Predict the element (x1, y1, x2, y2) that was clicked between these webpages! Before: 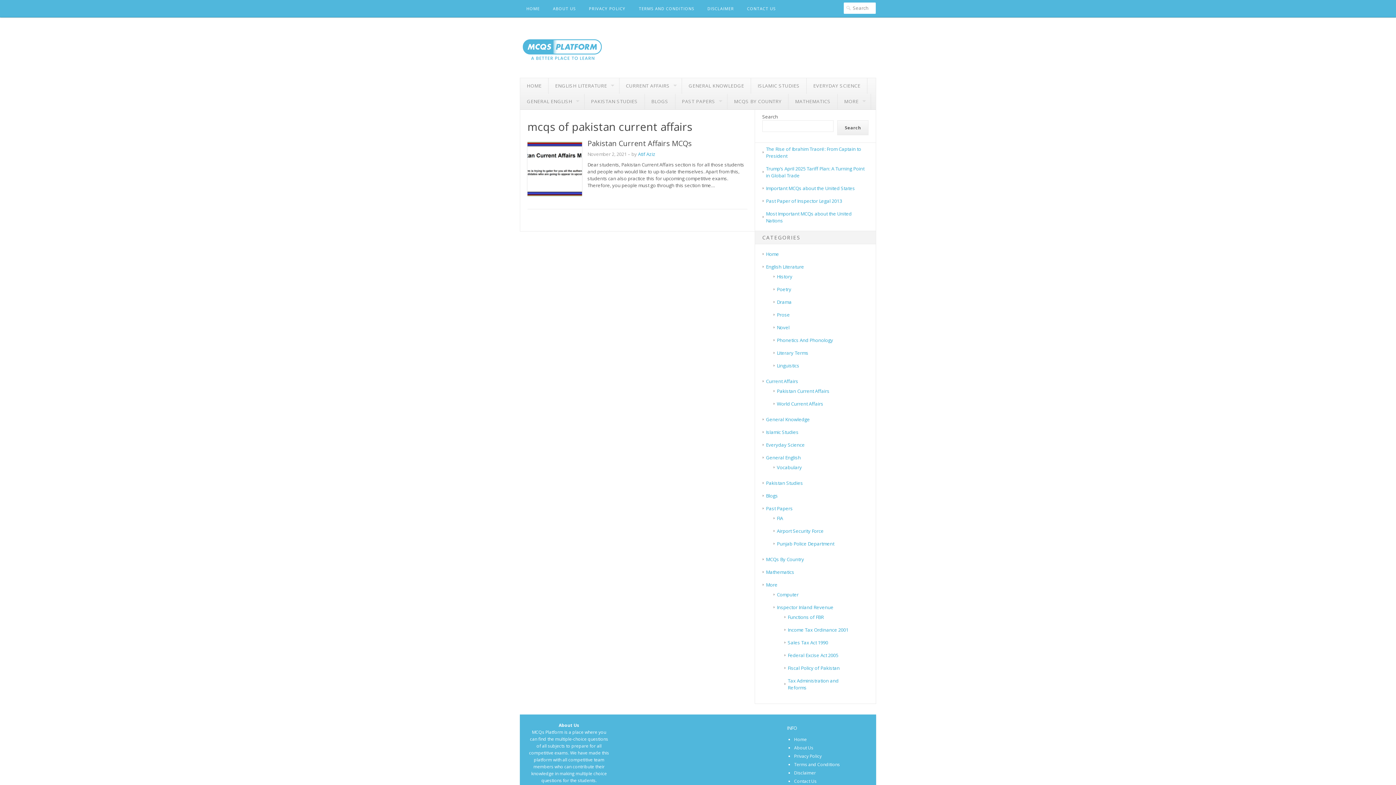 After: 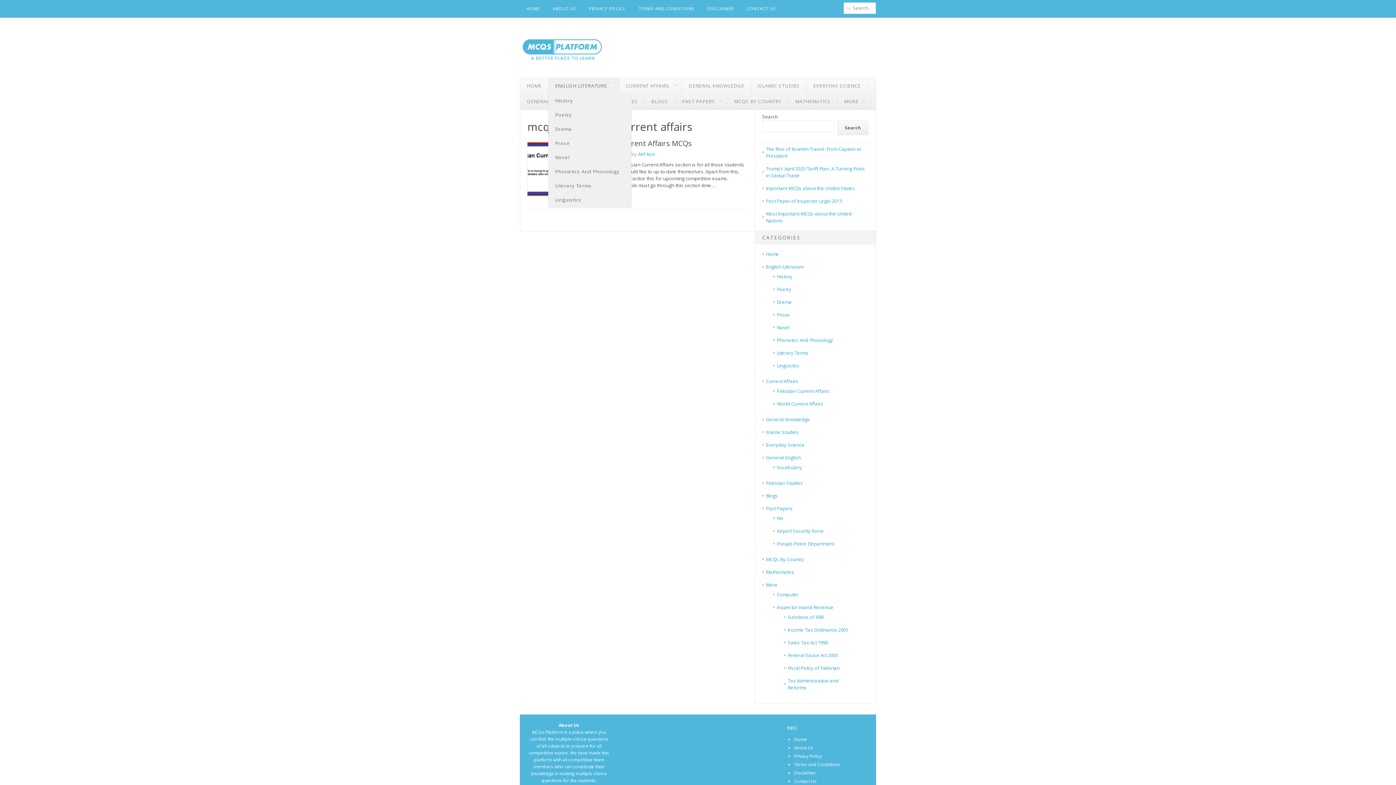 Action: label: ENGLISH LITERATURE bbox: (548, 78, 619, 93)